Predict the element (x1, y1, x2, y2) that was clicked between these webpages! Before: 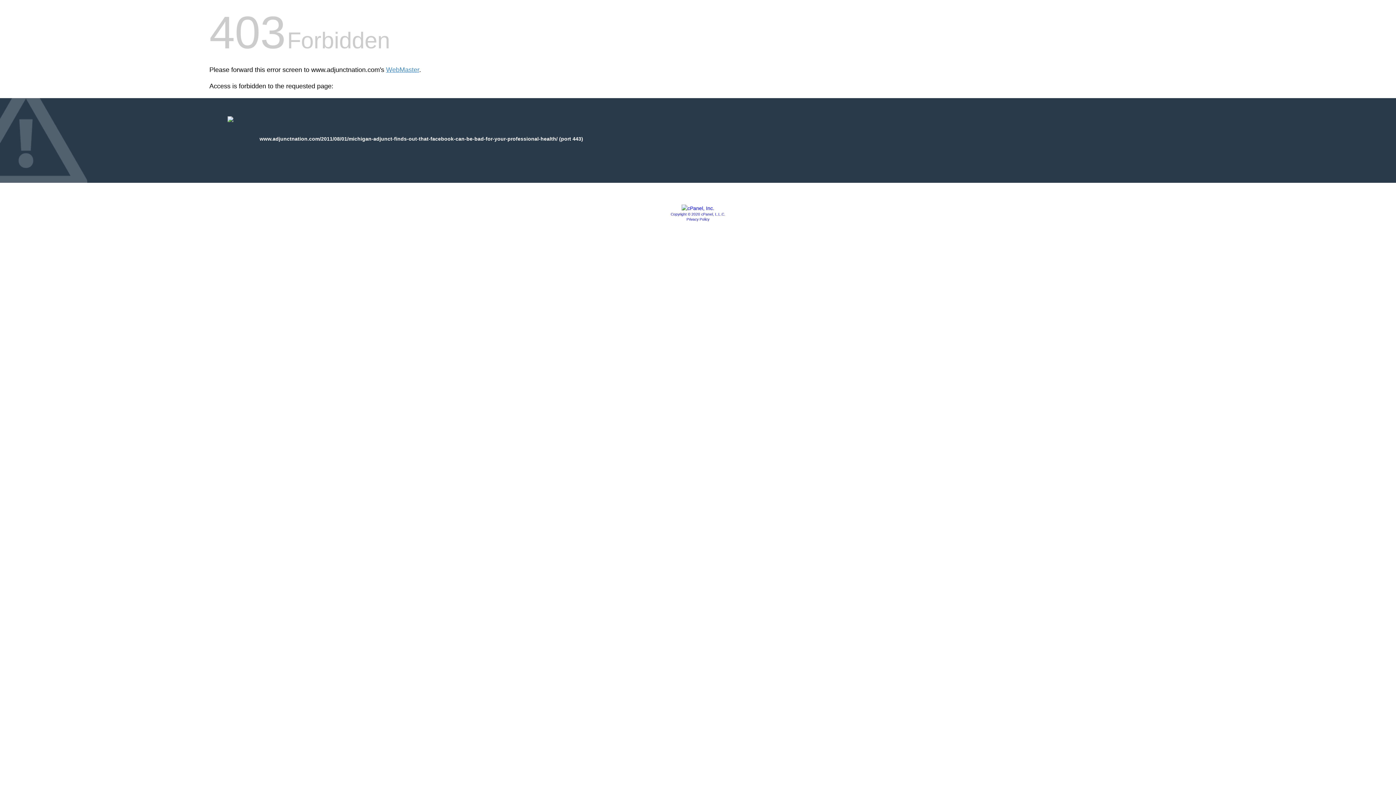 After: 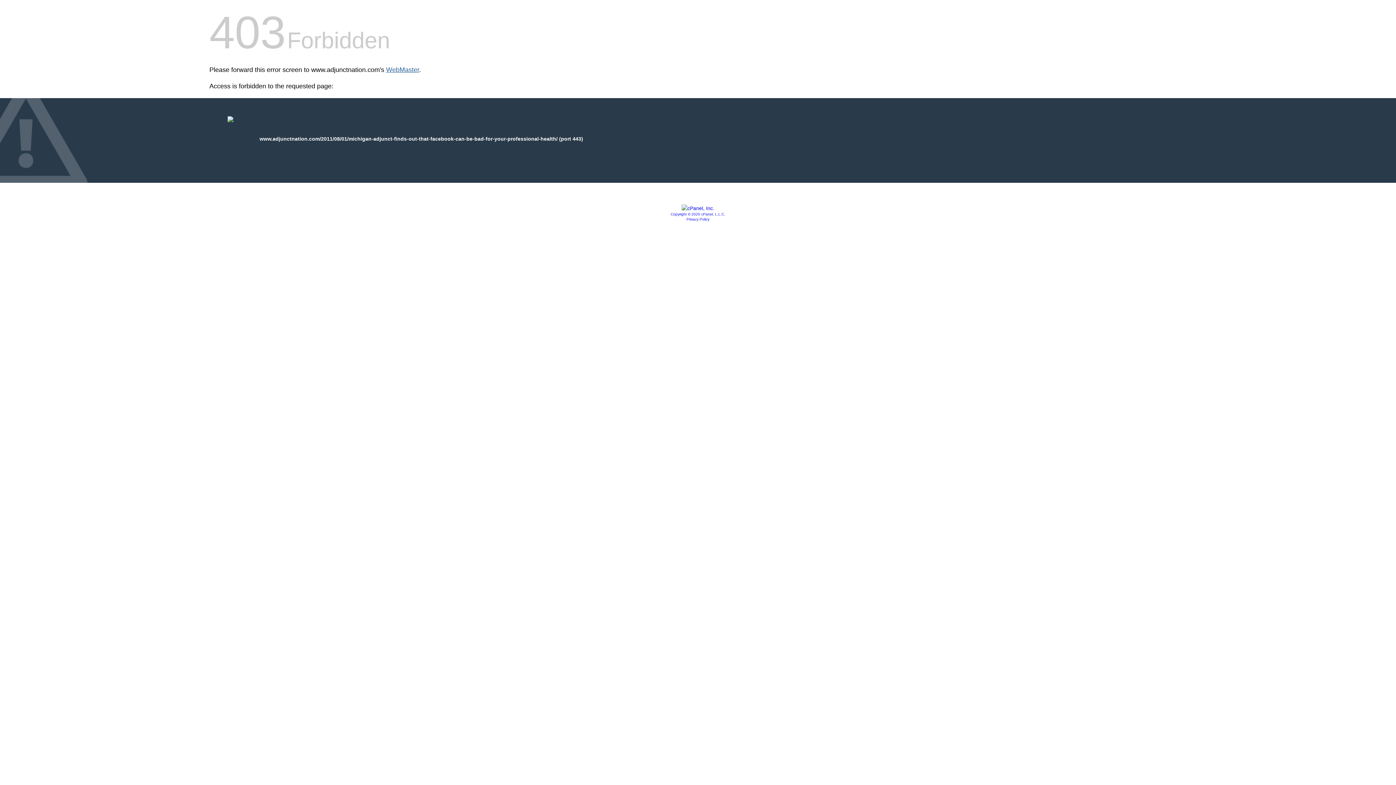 Action: label: WebMaster bbox: (386, 66, 419, 73)